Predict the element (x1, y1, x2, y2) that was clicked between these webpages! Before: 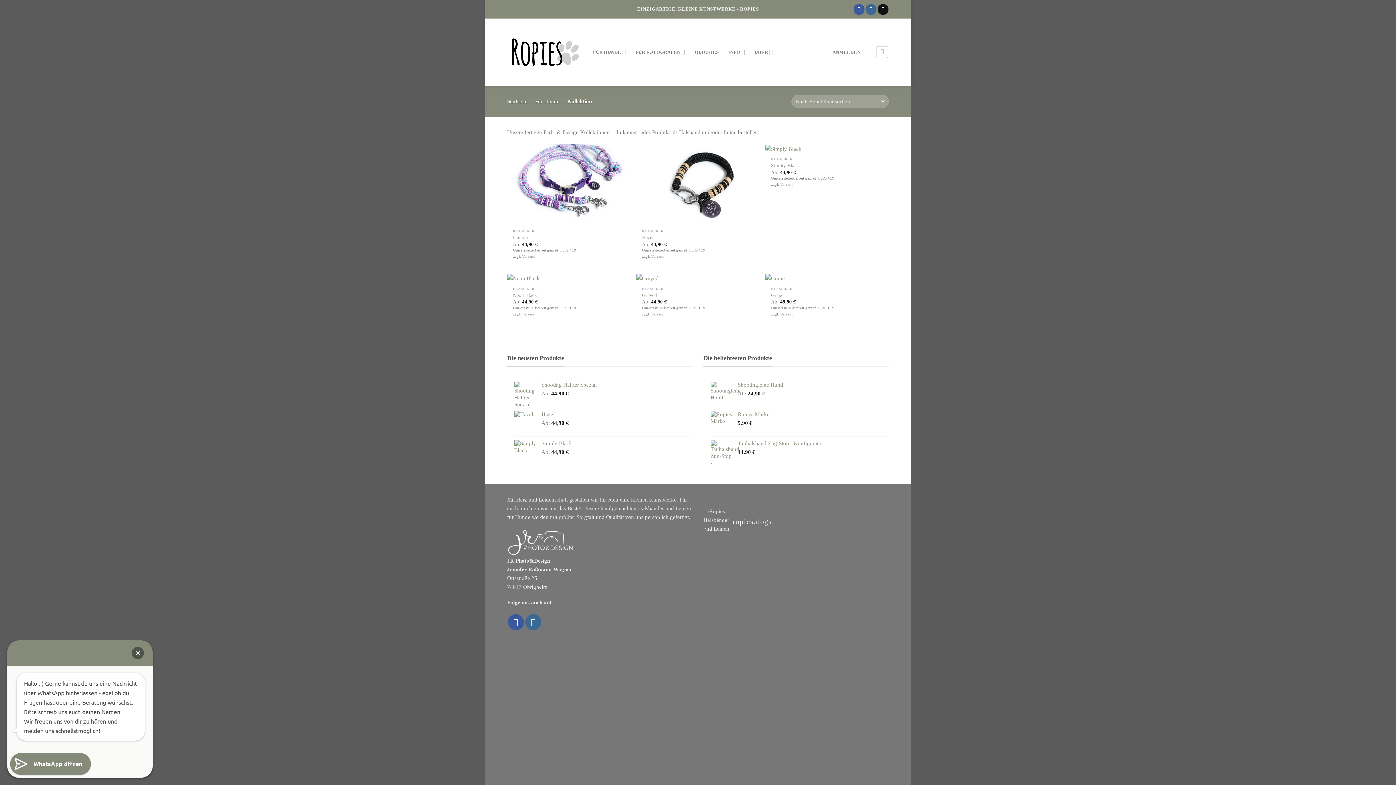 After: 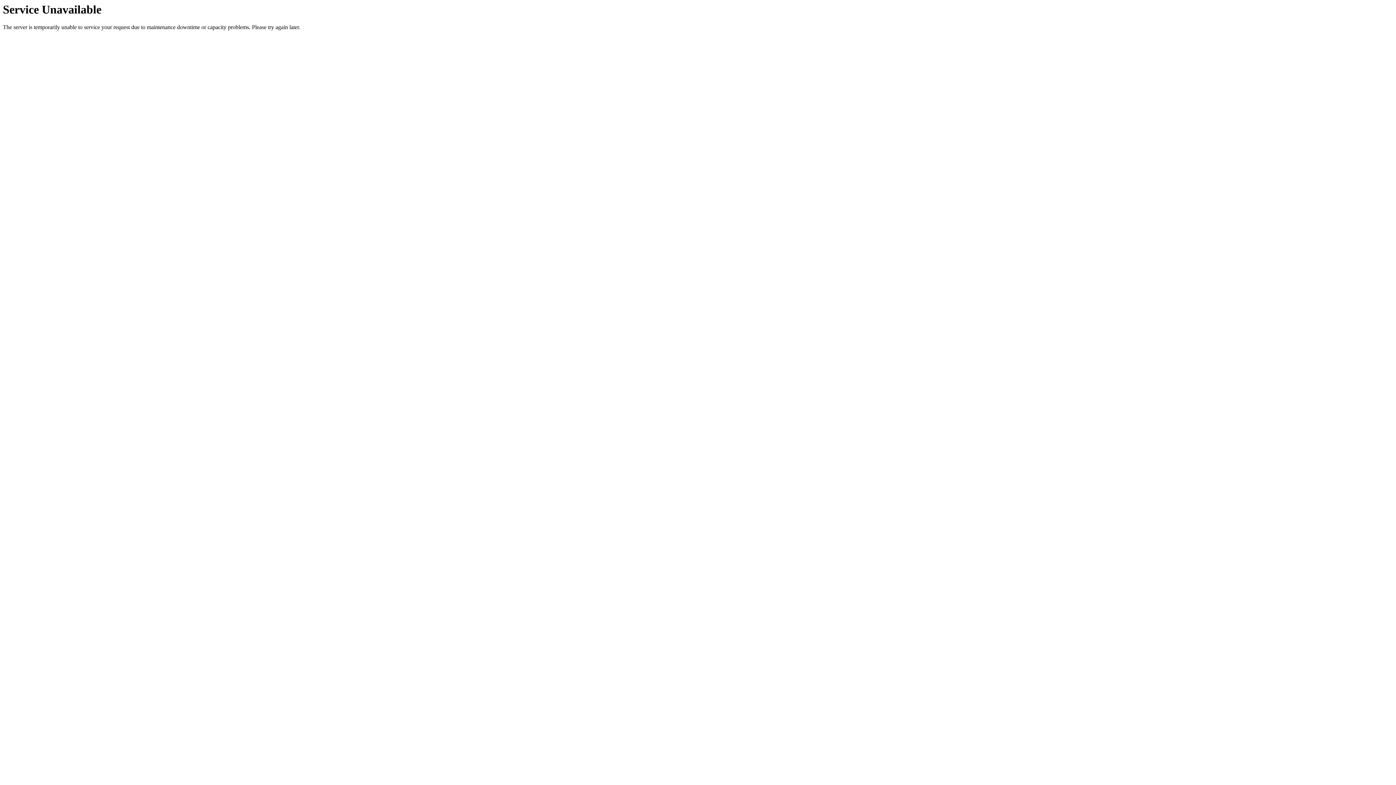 Action: bbox: (541, 440, 692, 447) label: Simply Black